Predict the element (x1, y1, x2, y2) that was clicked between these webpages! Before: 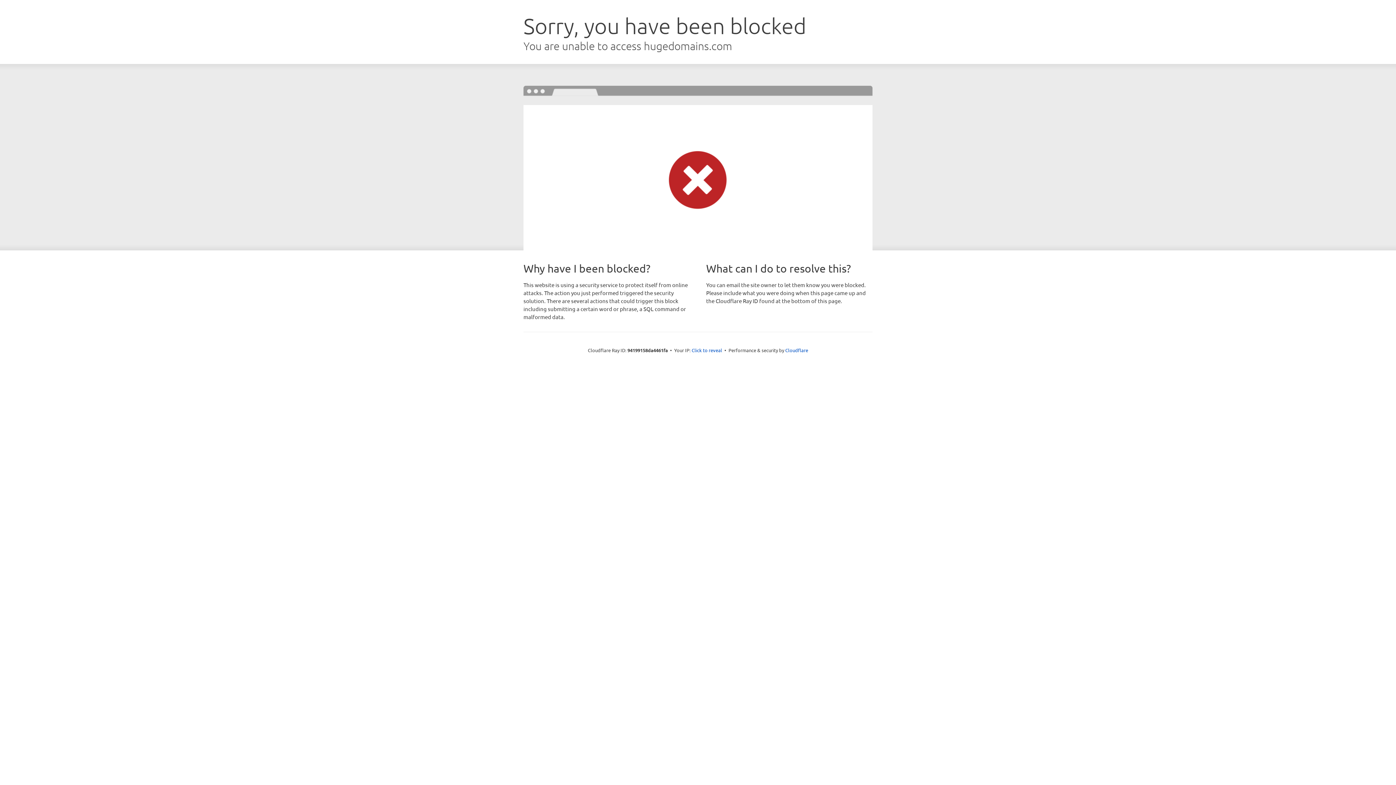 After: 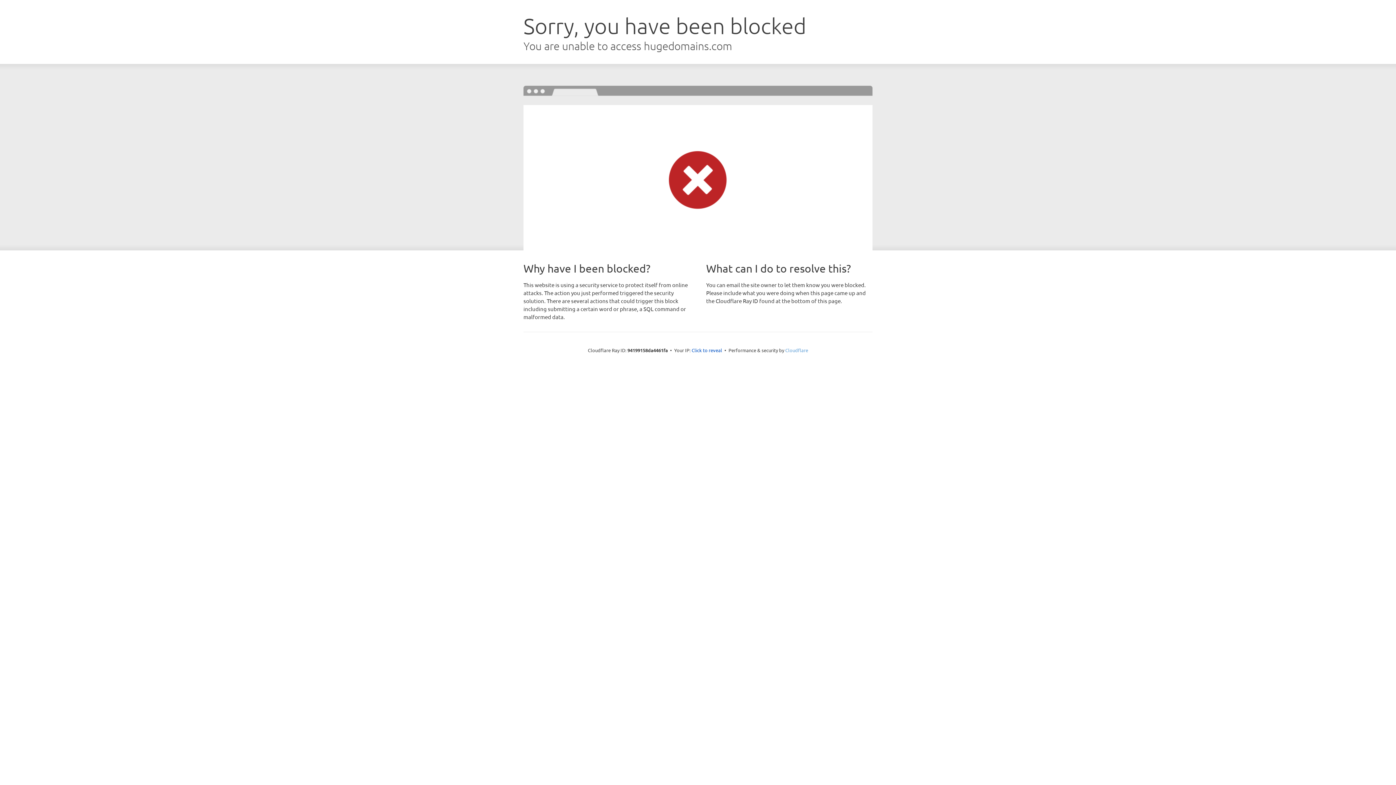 Action: label: Cloudflare bbox: (785, 347, 808, 353)